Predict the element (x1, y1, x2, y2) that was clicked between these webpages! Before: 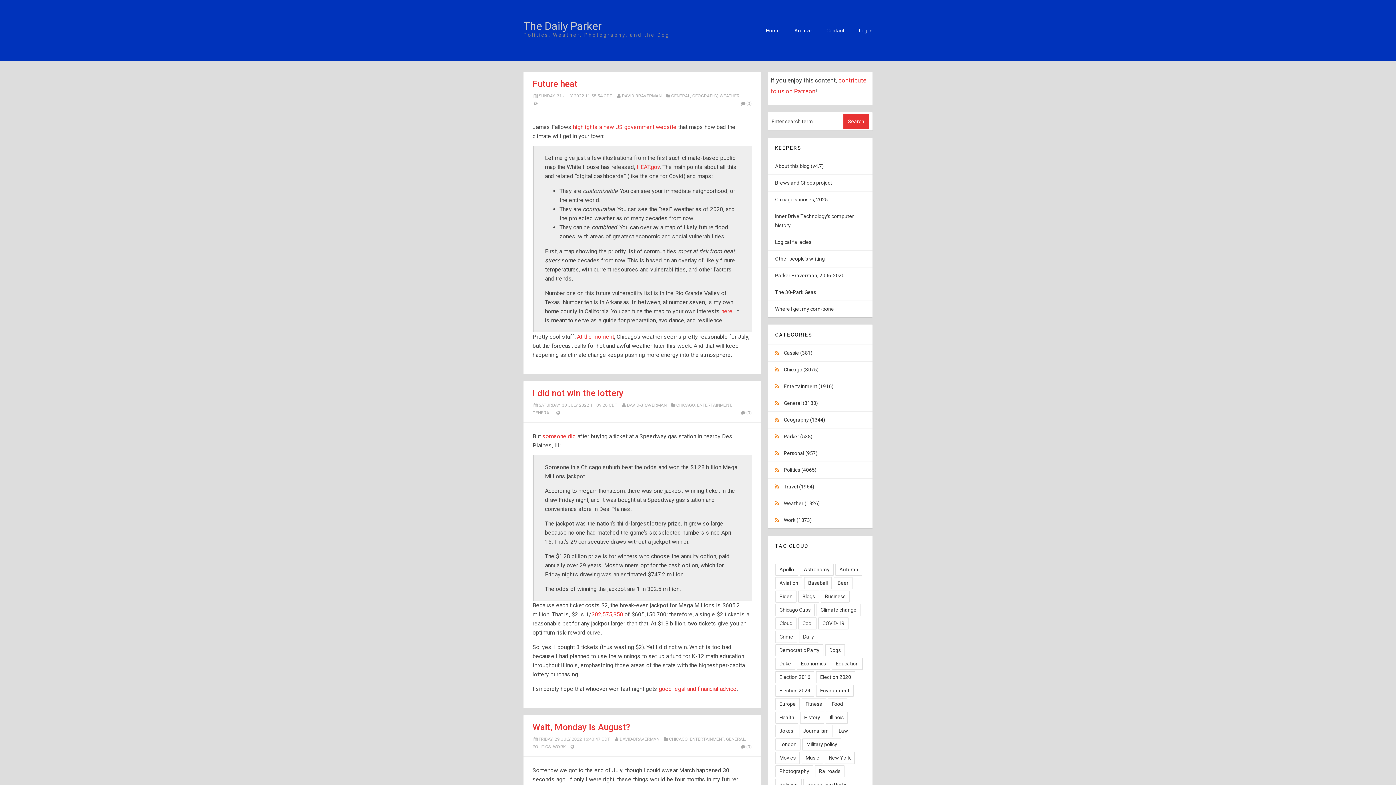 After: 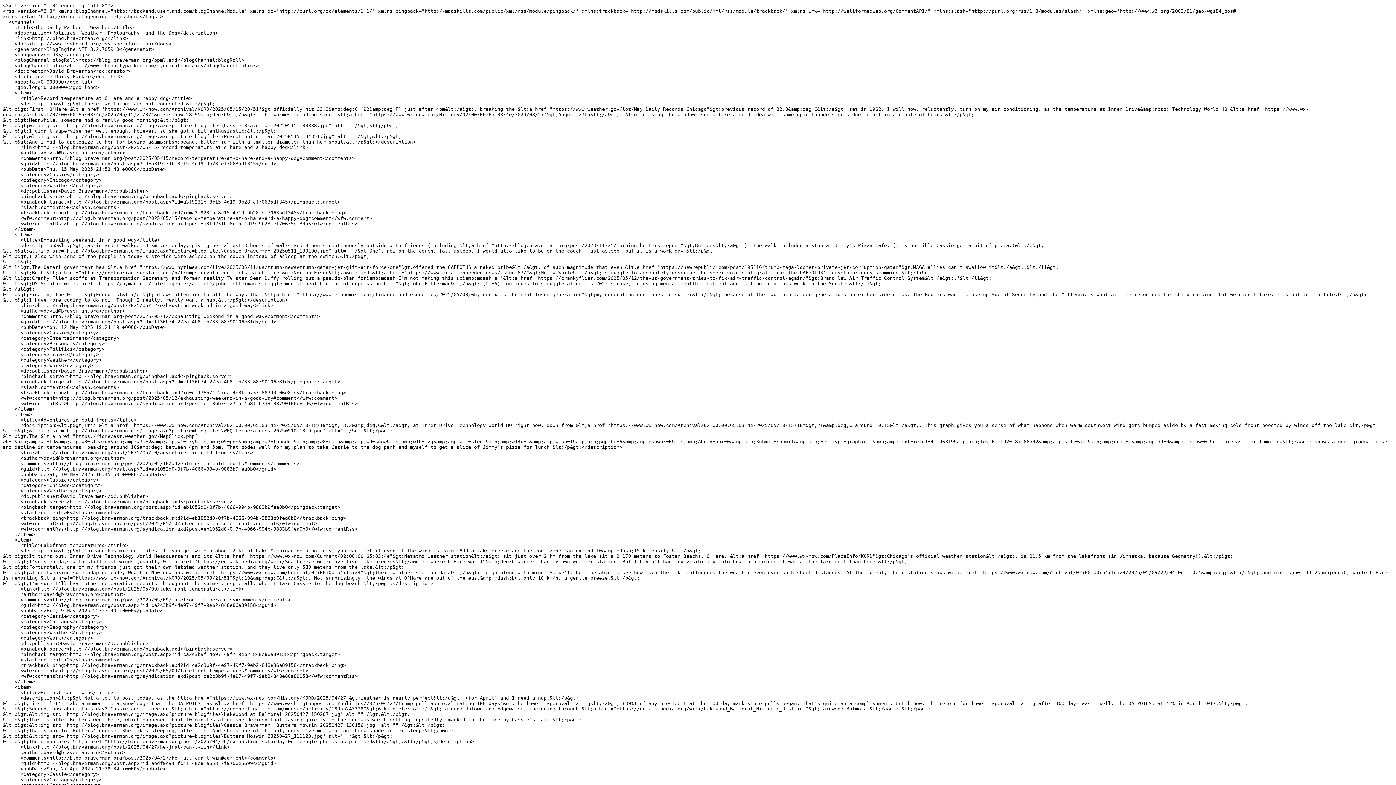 Action: label:   bbox: (775, 500, 784, 506)